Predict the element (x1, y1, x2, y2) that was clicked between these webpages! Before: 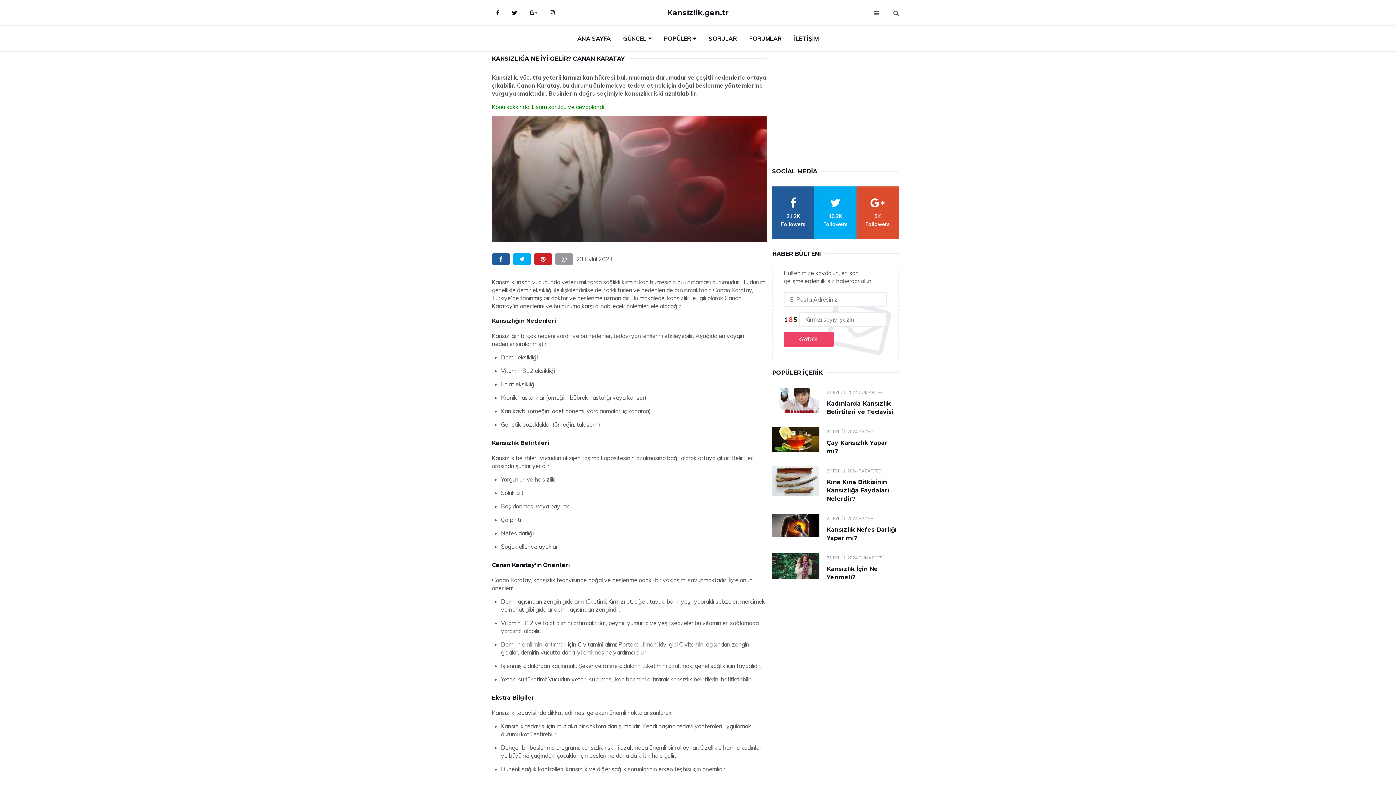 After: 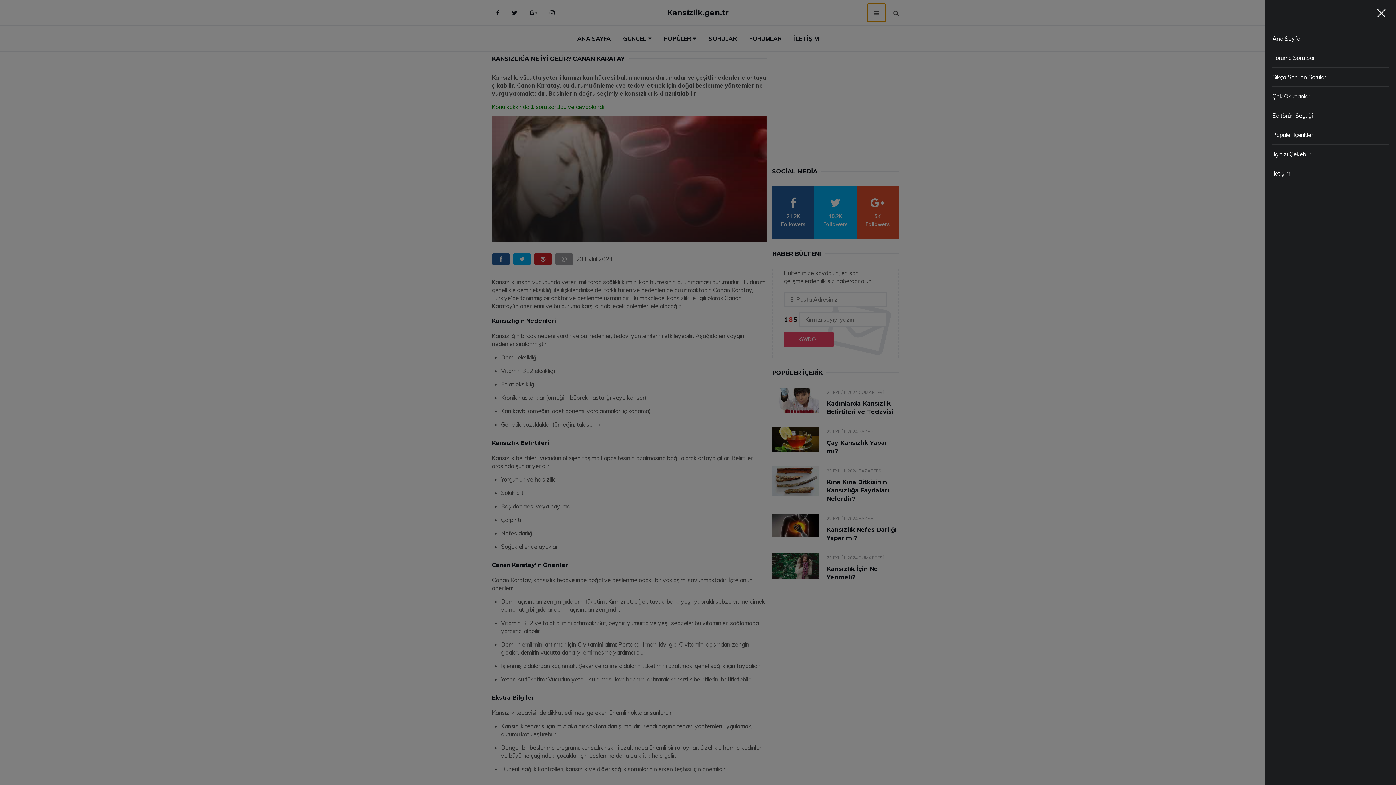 Action: label: menu bbox: (867, 3, 885, 21)